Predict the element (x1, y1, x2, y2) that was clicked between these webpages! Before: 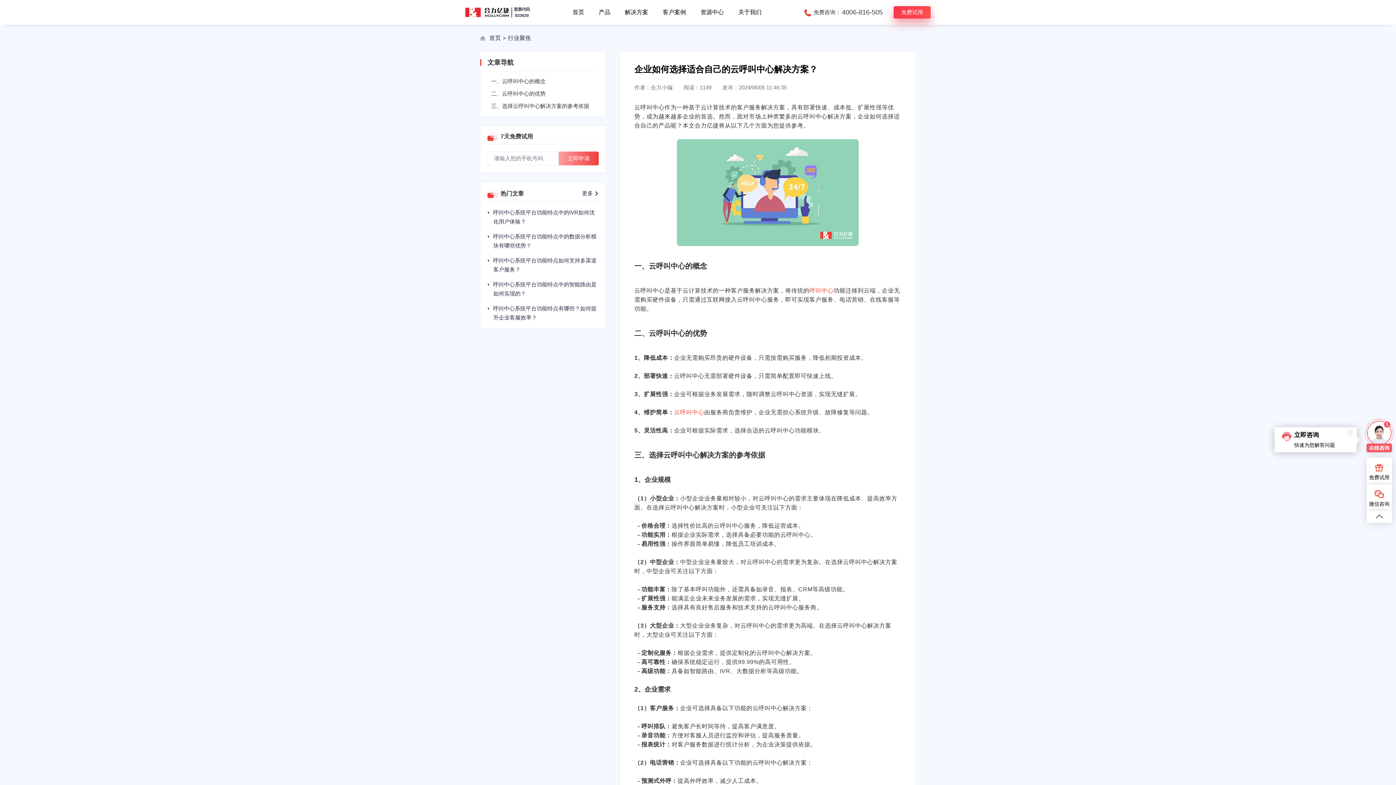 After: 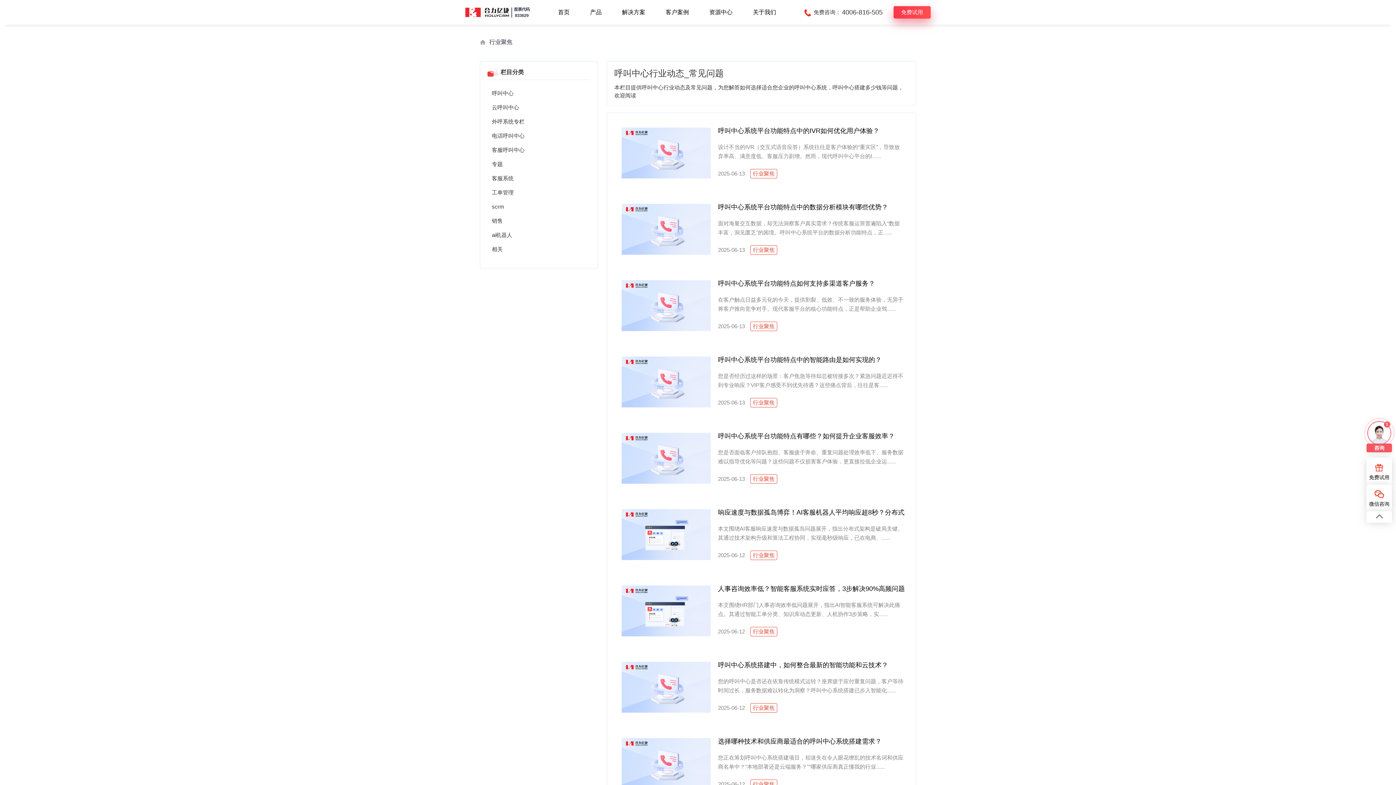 Action: bbox: (508, 33, 531, 42) label: 行业聚焦